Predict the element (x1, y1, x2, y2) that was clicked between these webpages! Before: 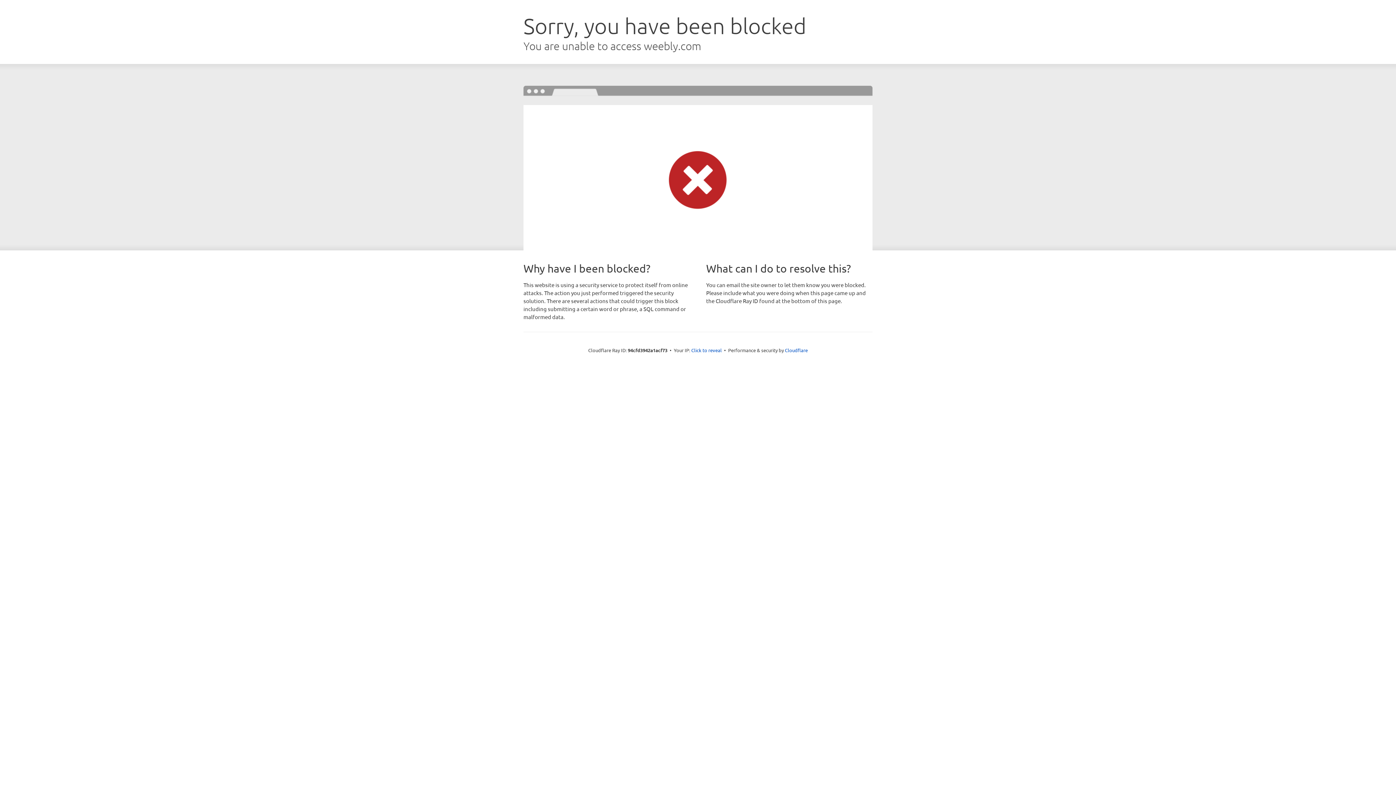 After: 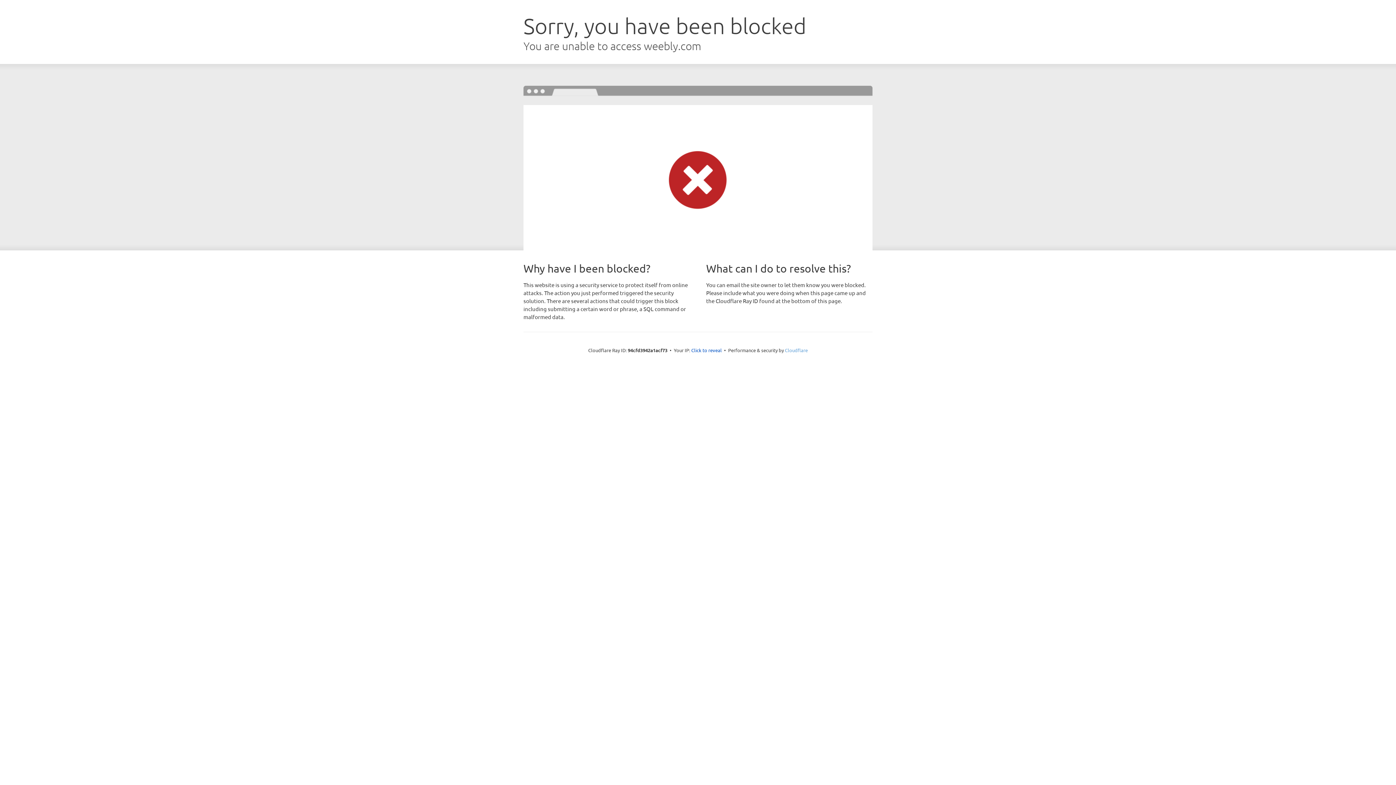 Action: bbox: (785, 347, 808, 353) label: Cloudflare